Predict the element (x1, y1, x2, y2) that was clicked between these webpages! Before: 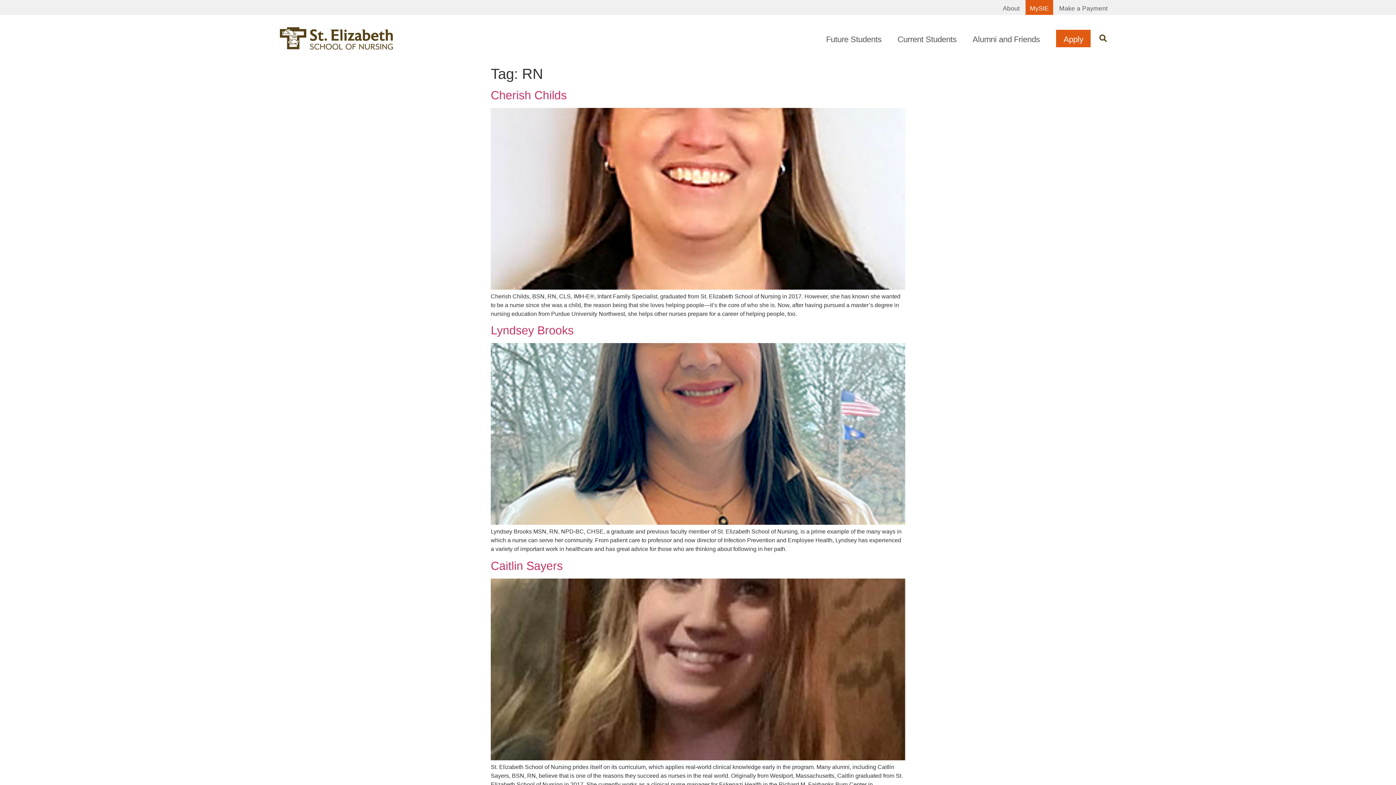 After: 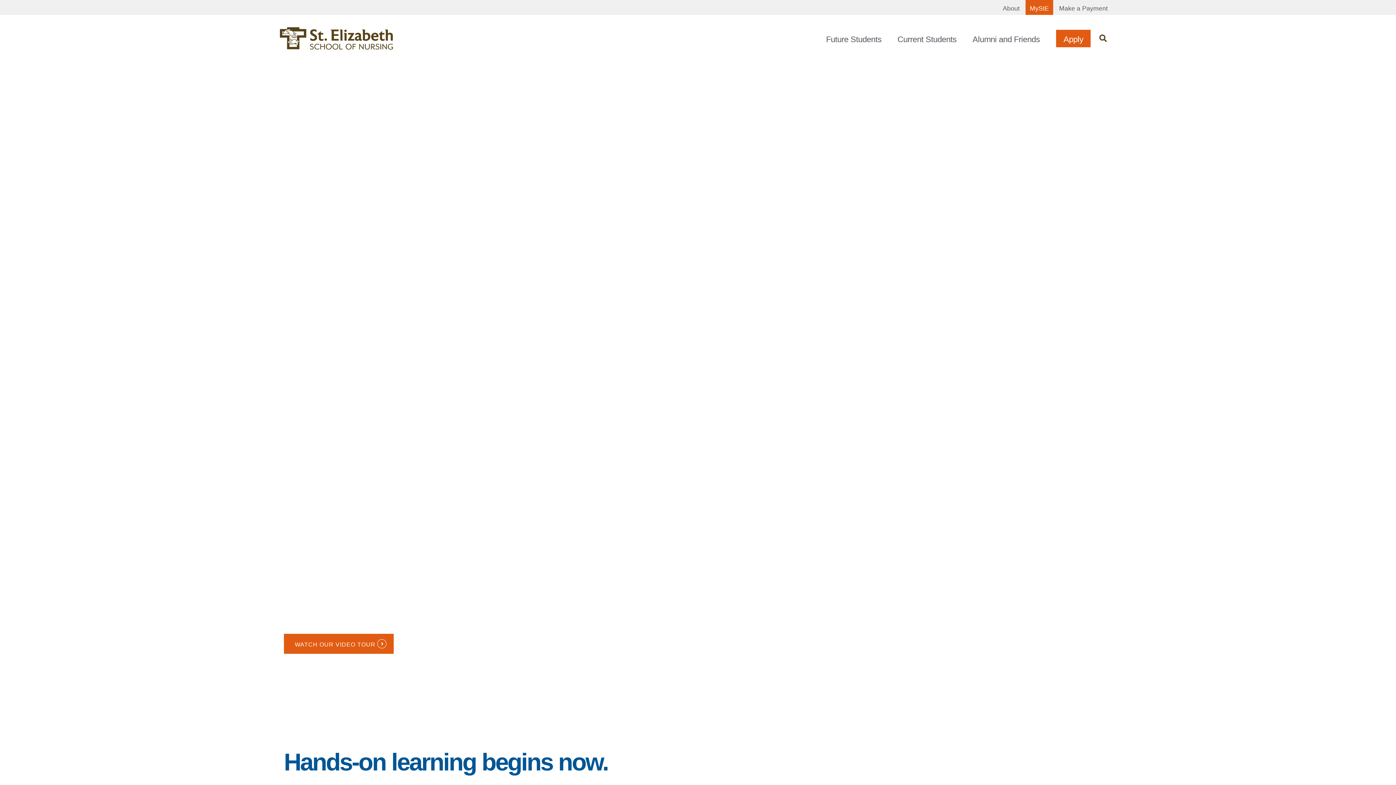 Action: bbox: (280, 27, 393, 49)